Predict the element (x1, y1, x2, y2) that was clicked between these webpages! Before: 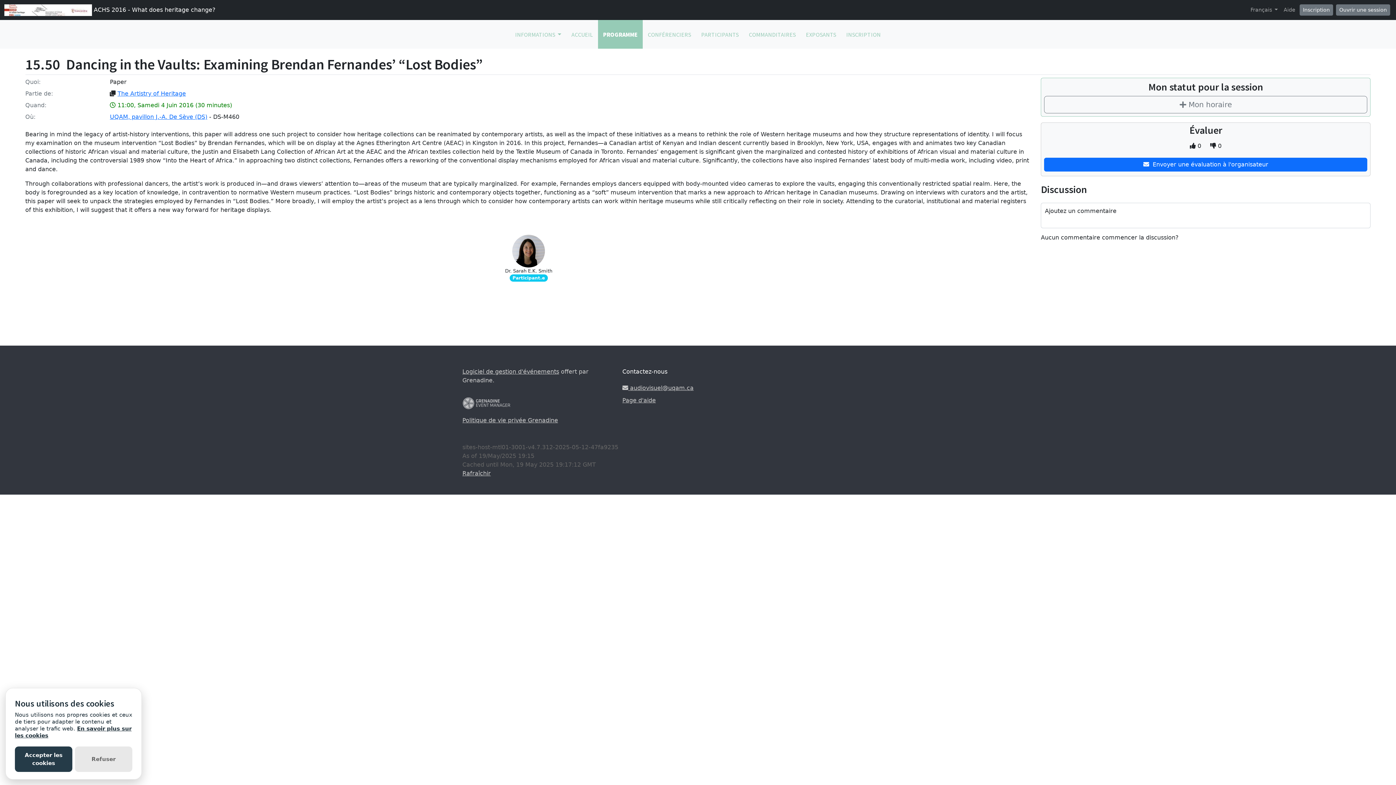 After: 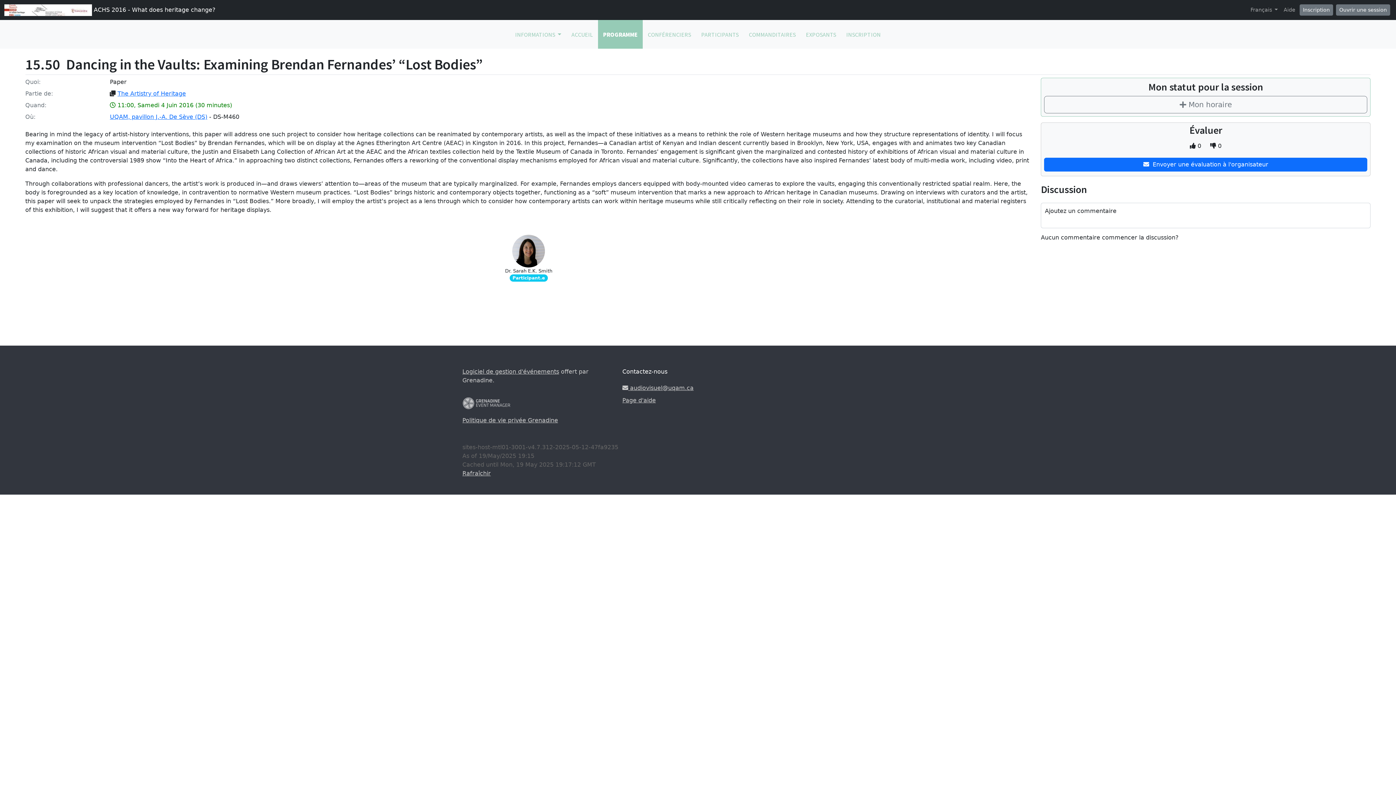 Action: bbox: (74, 746, 132, 772) label: Refuser